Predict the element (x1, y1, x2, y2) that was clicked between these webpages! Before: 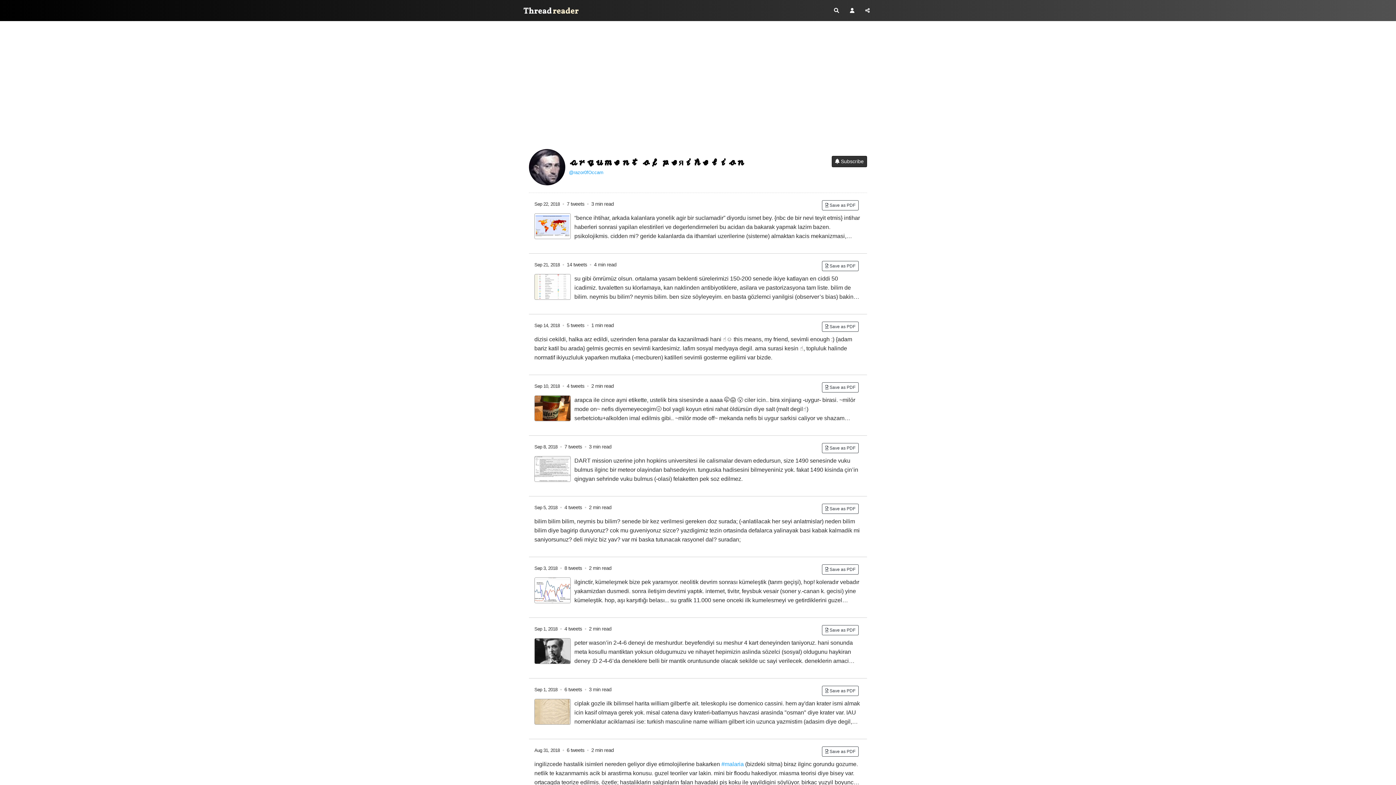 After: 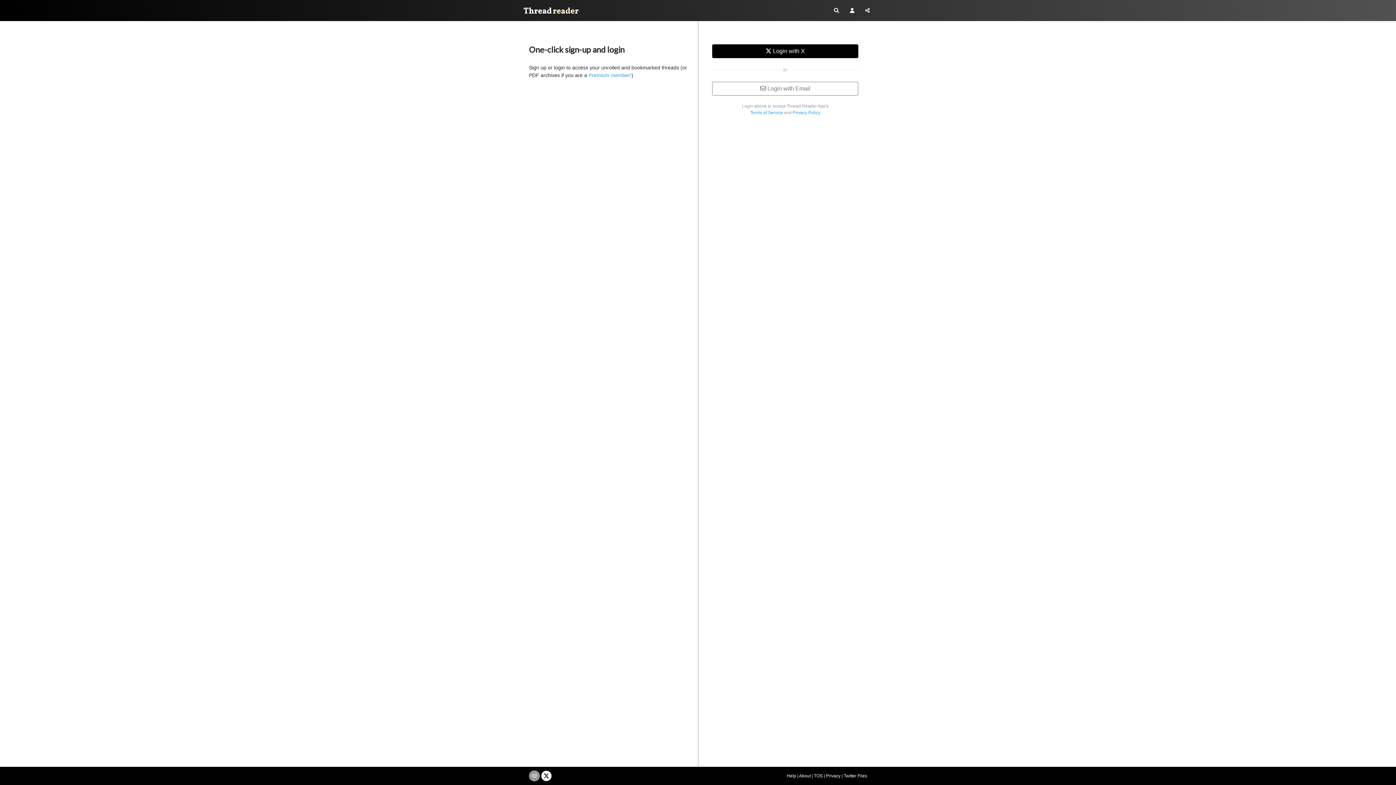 Action: bbox: (847, 4, 857, 16)